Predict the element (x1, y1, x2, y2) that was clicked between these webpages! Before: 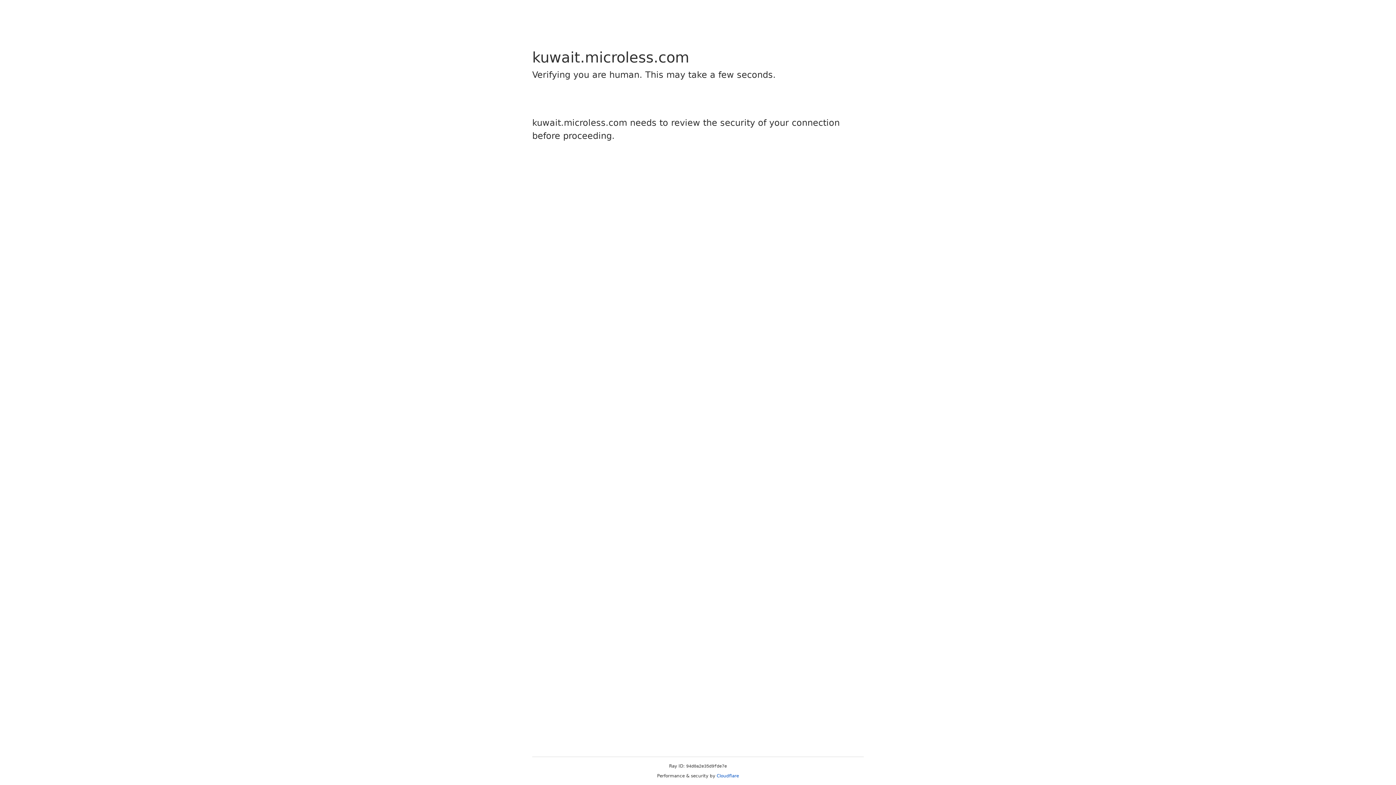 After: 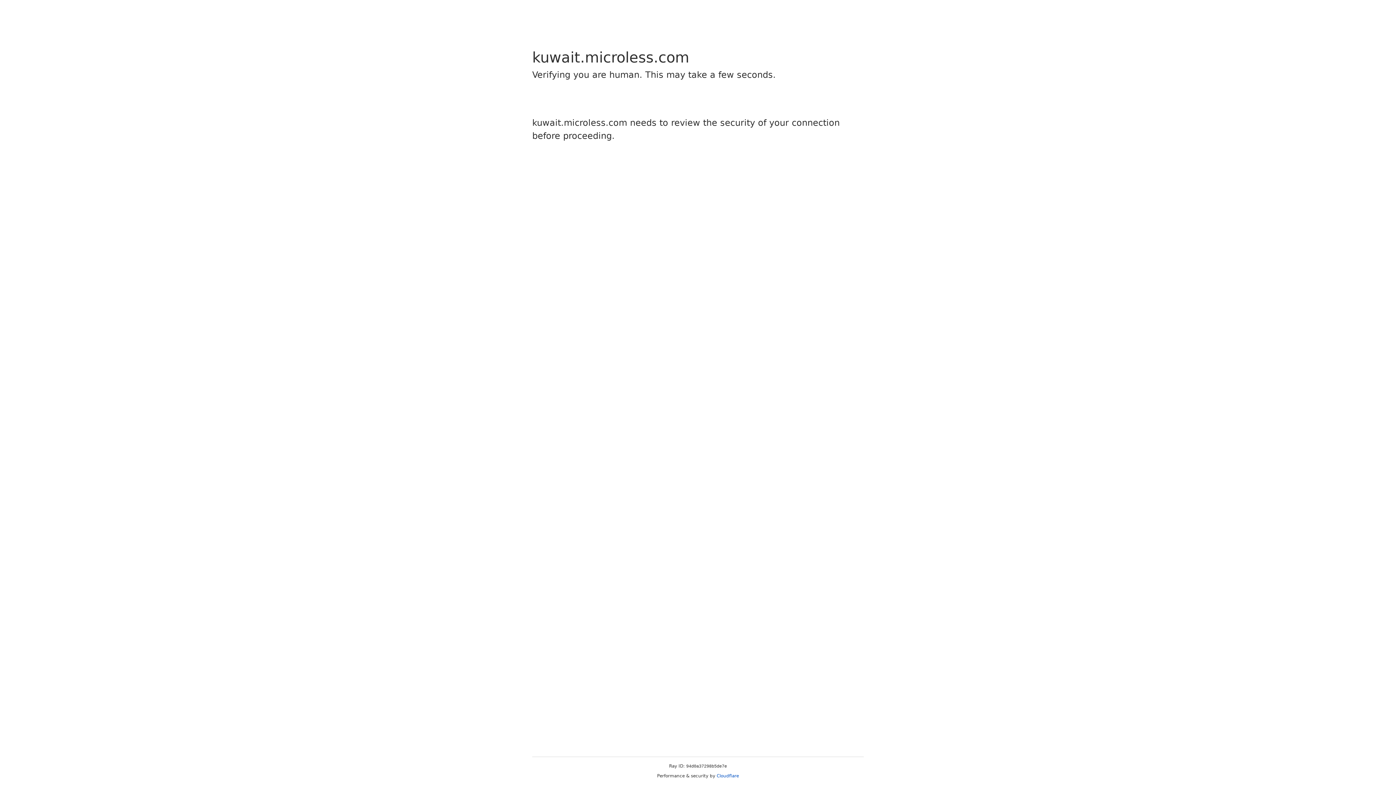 Action: label: Cloudflare bbox: (716, 773, 739, 778)